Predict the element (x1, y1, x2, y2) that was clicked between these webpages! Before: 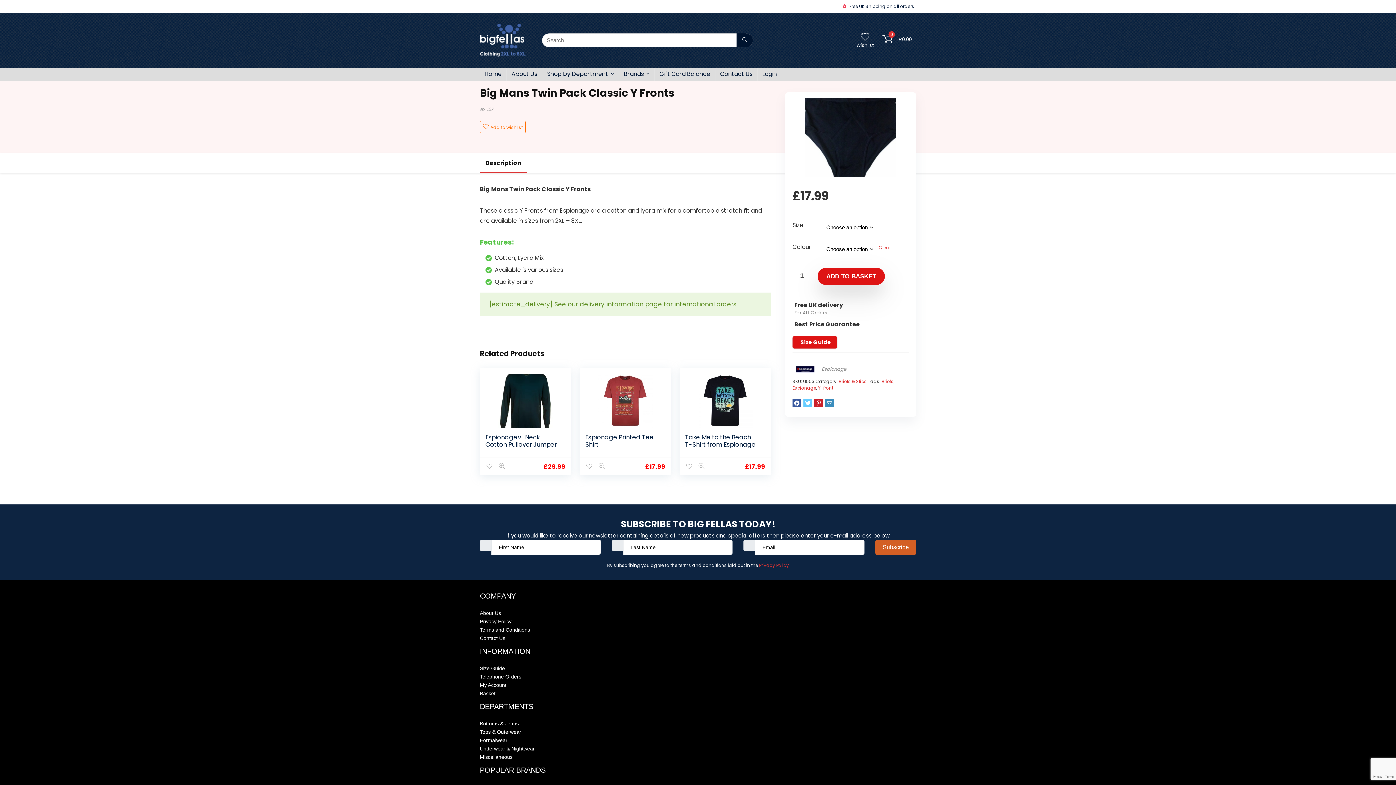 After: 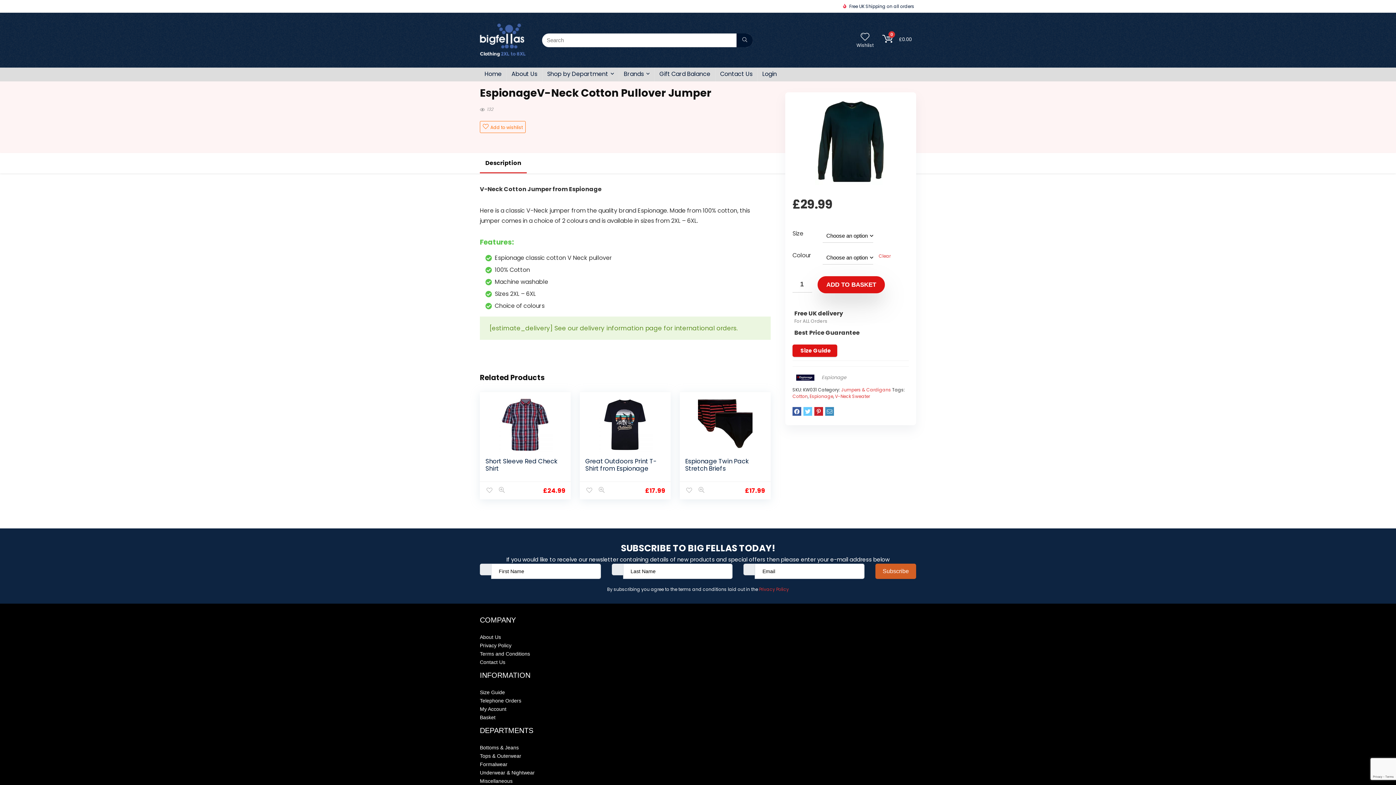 Action: bbox: (485, 432, 556, 448) label: EspionageV-Neck Cotton Pullover Jumper